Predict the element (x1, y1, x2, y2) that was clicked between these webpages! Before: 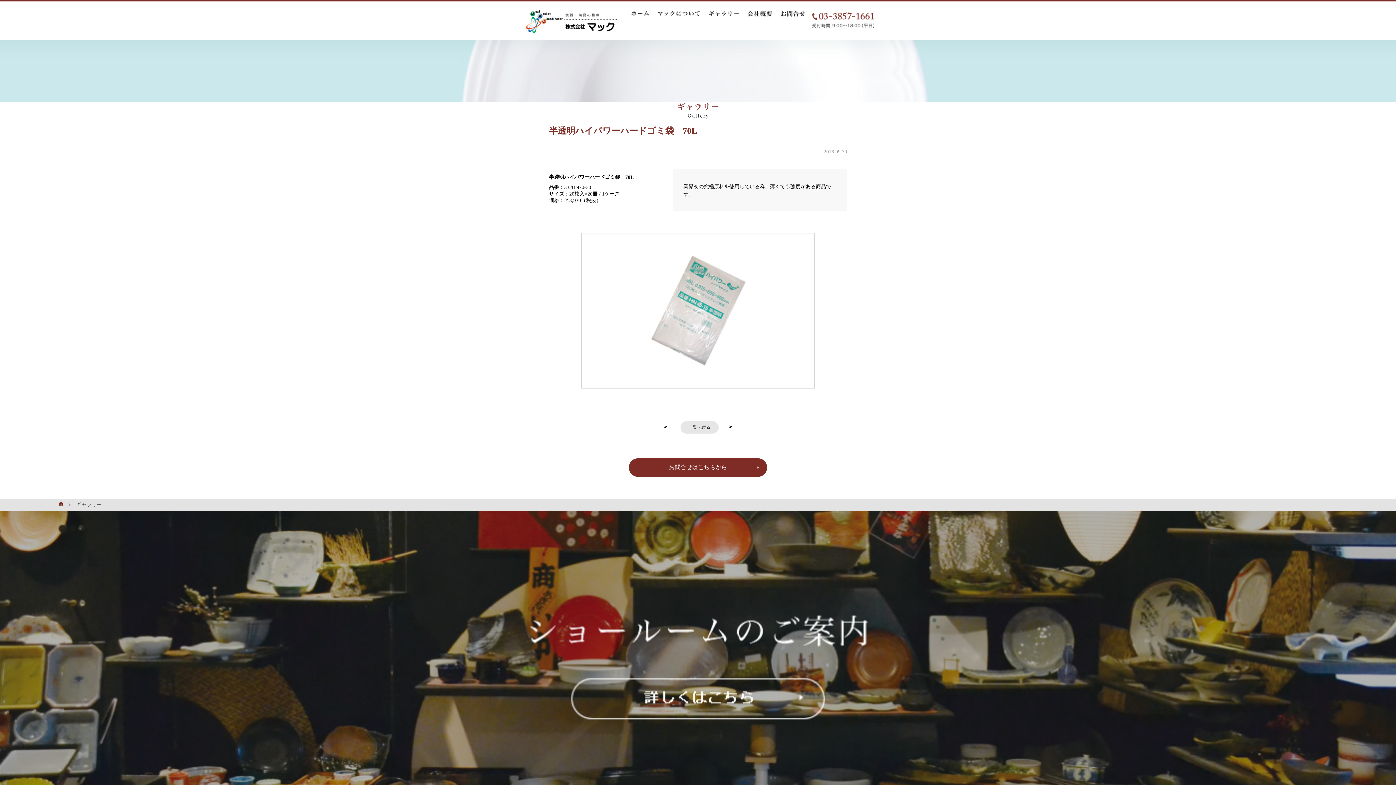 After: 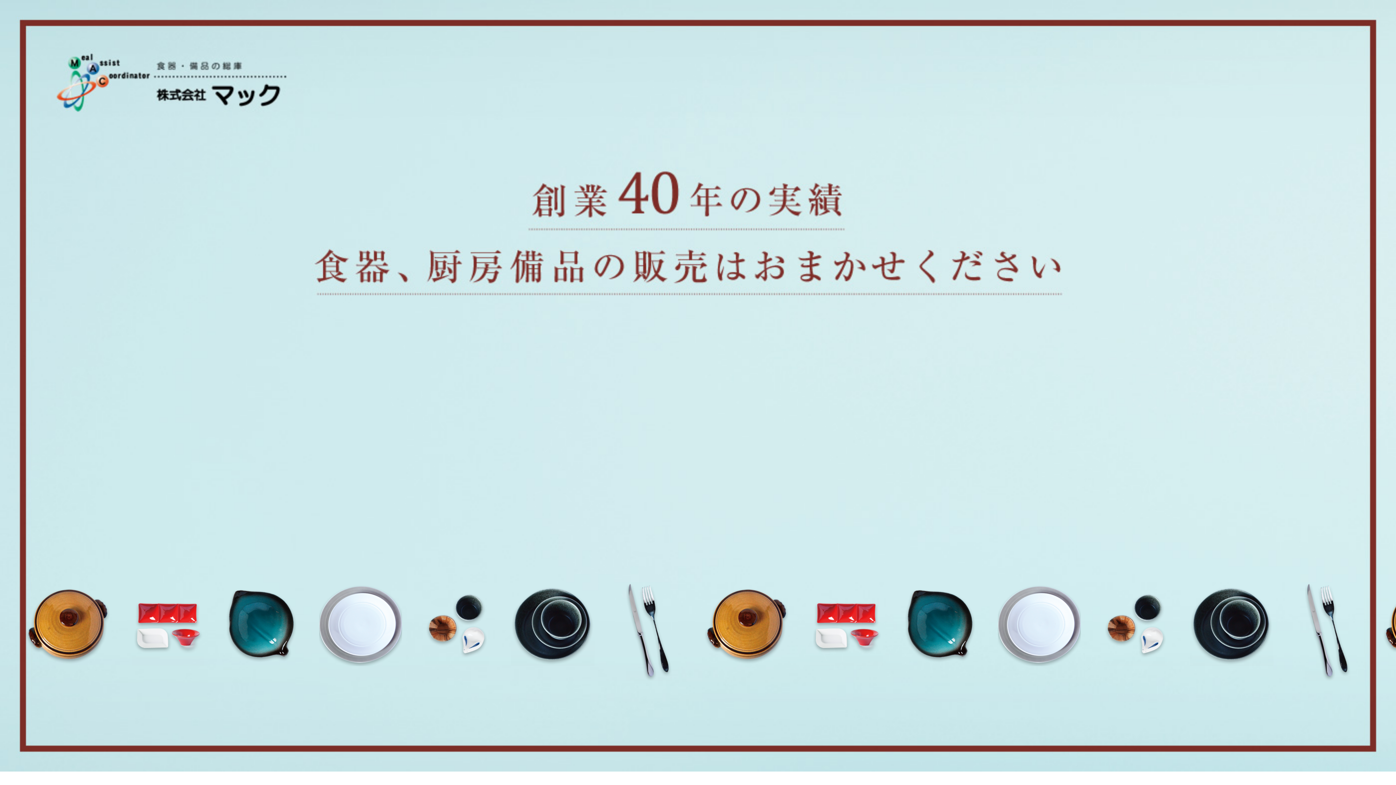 Action: bbox: (58, 501, 63, 507)